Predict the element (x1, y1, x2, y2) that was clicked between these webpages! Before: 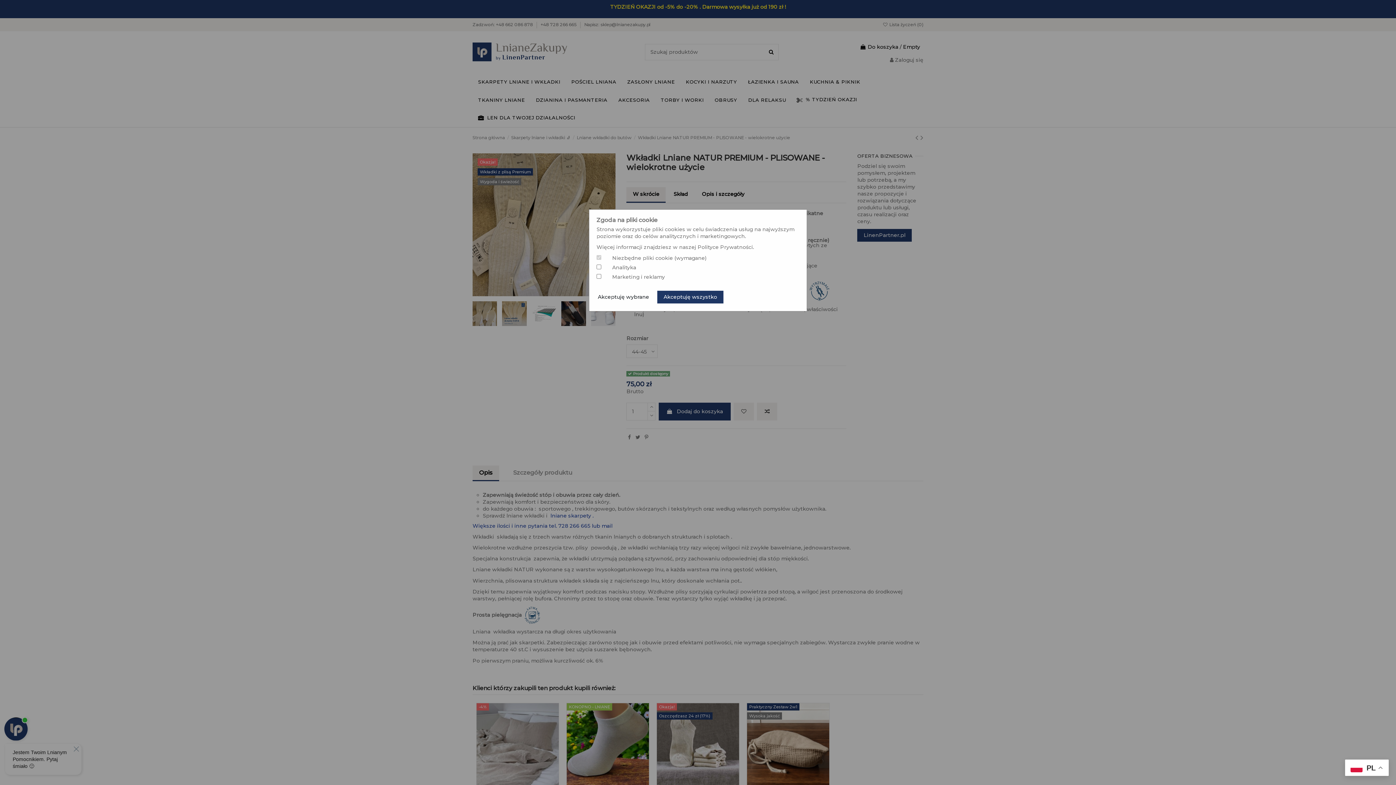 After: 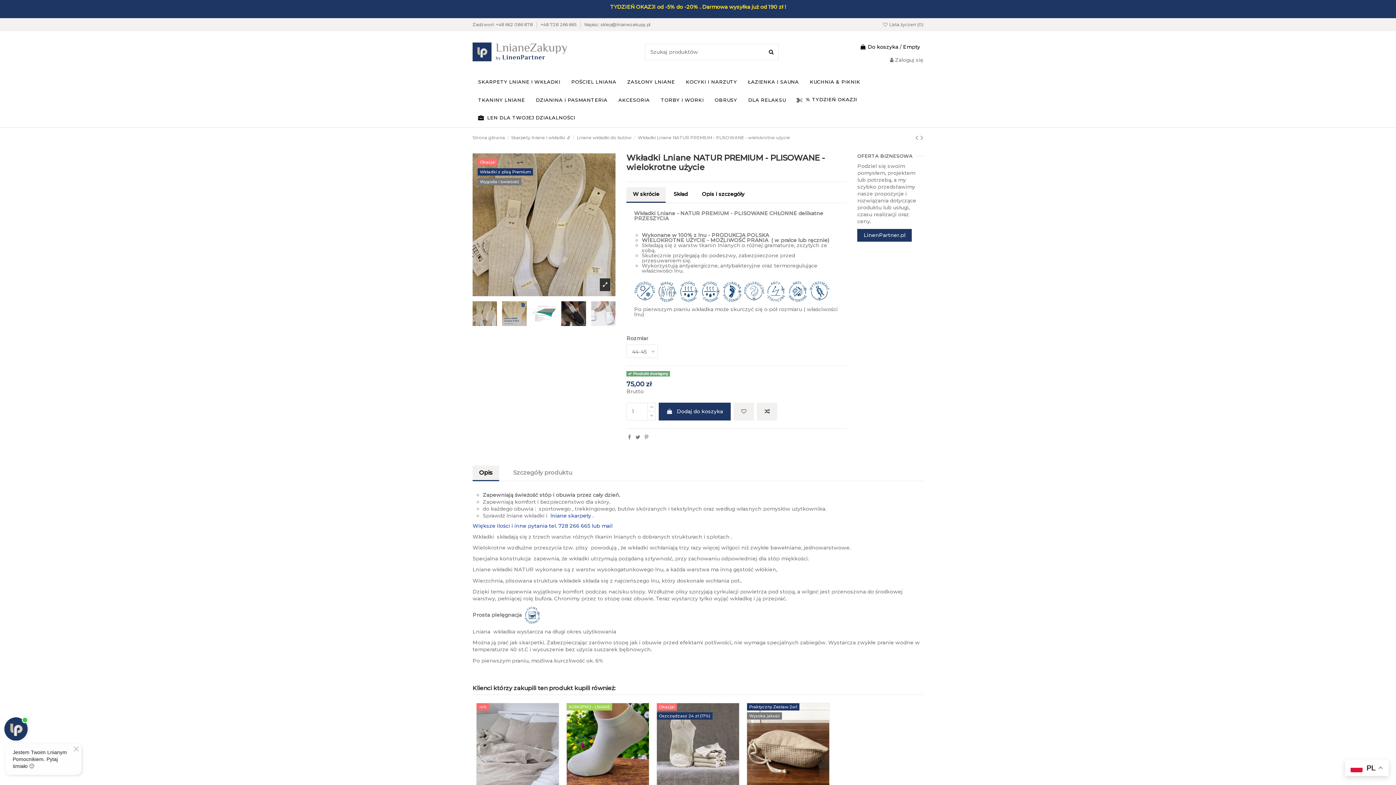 Action: label: Akceptuję wszystko bbox: (657, 291, 723, 303)